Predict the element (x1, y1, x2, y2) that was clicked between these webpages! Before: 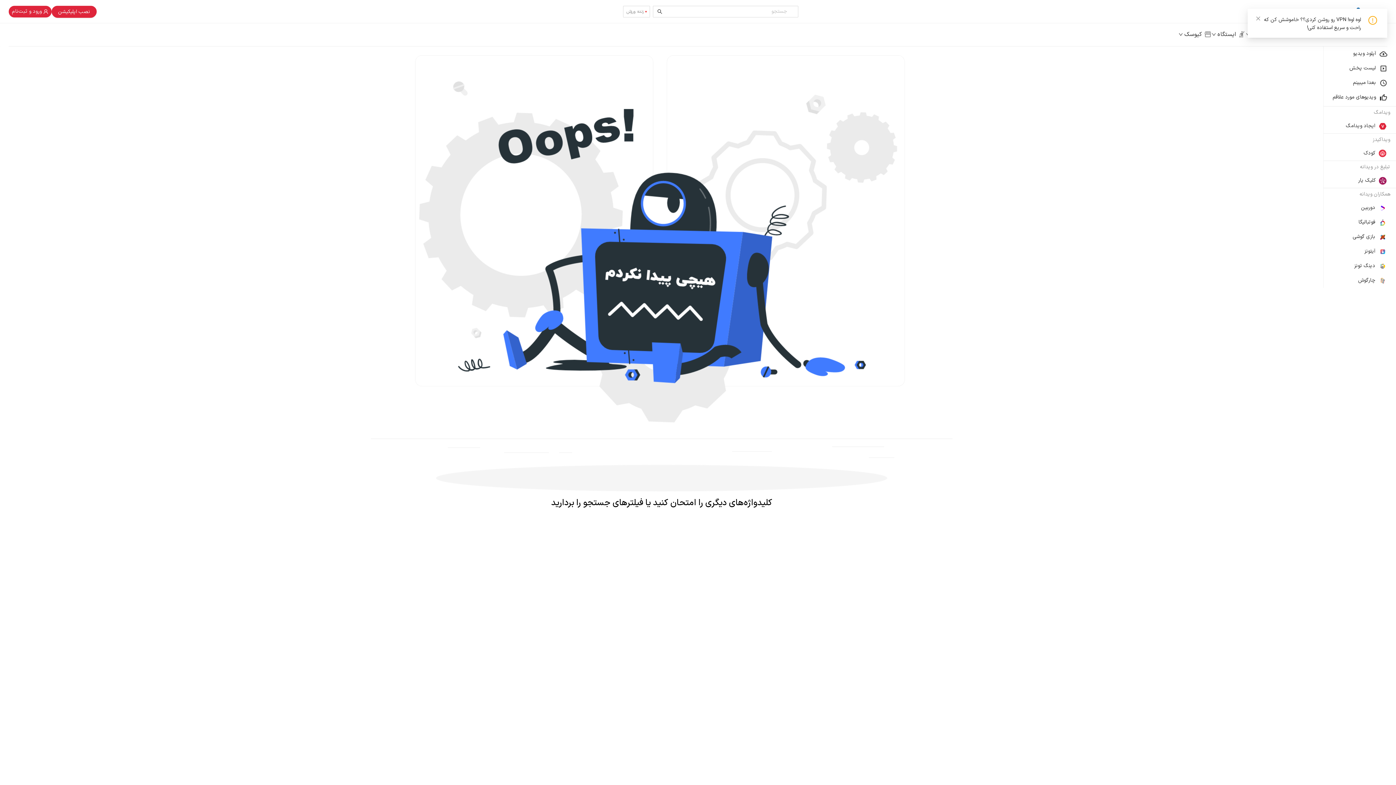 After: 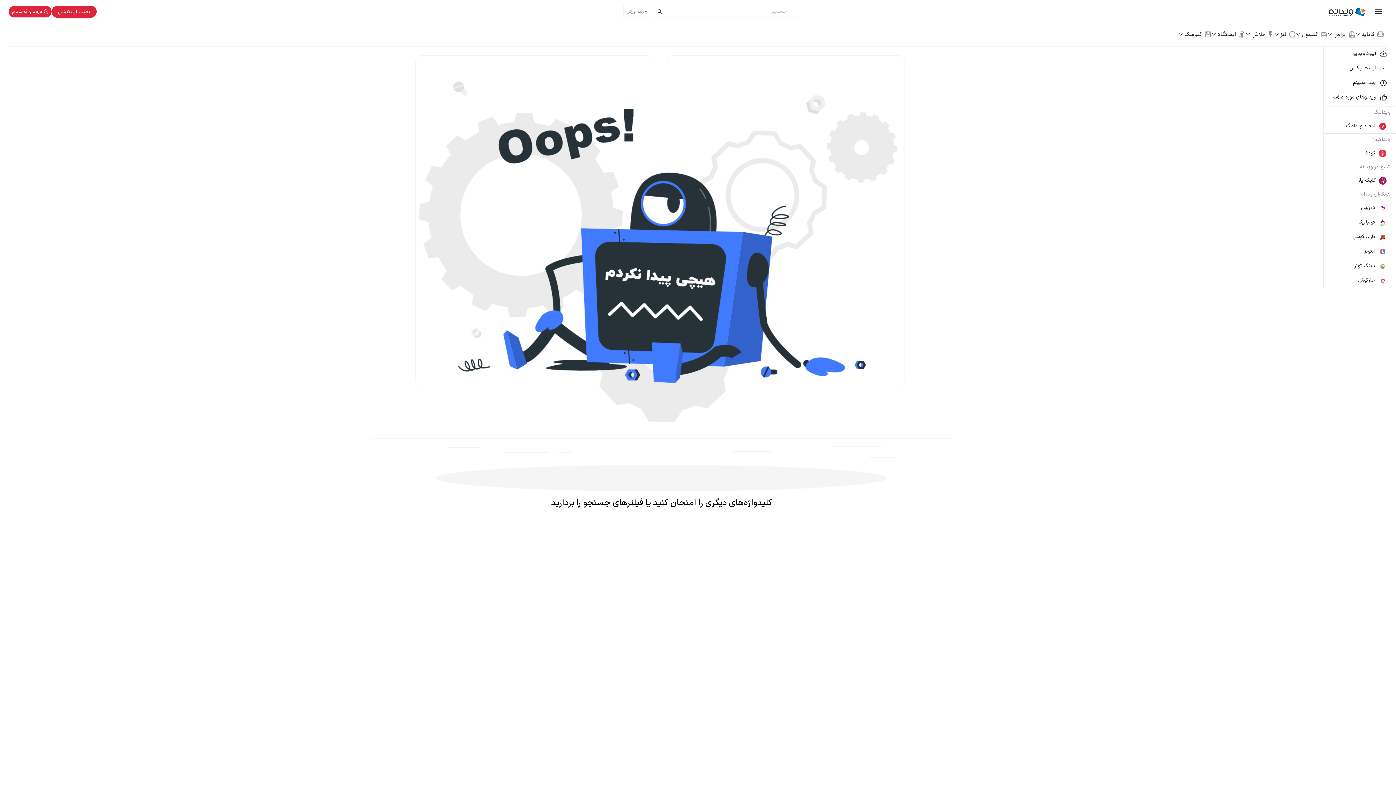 Action: bbox: (1256, 14, 1261, 22)